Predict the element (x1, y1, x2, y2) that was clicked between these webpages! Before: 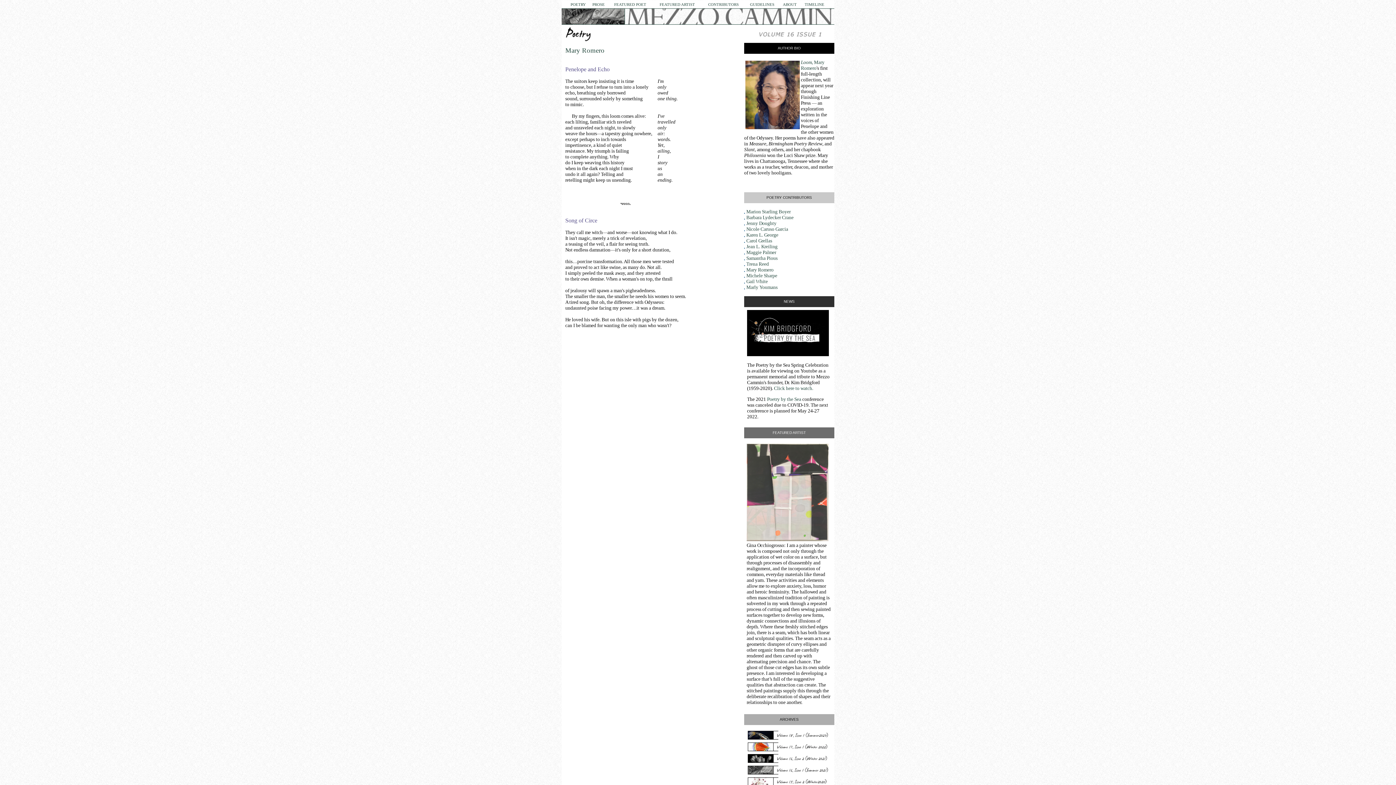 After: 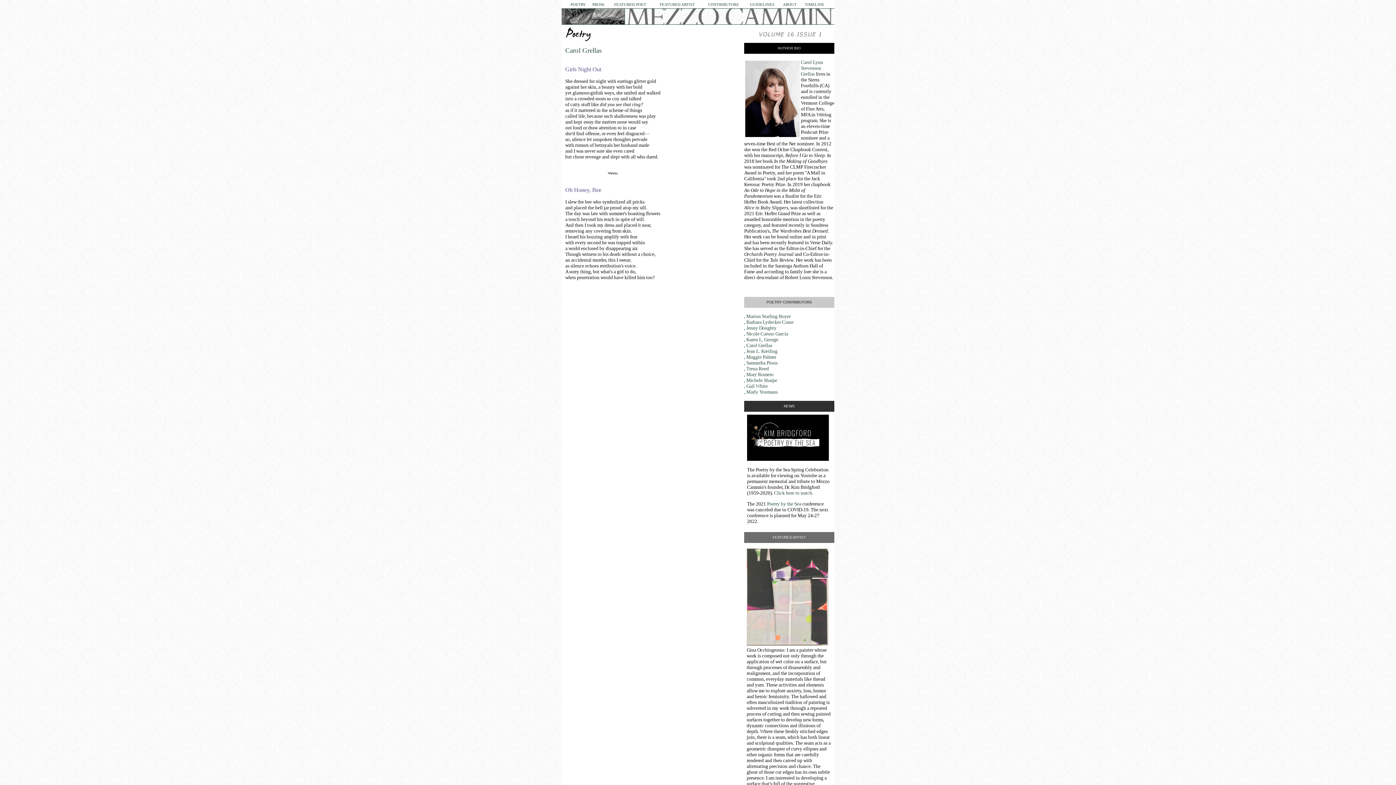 Action: label: Carol Grellas bbox: (746, 238, 772, 243)